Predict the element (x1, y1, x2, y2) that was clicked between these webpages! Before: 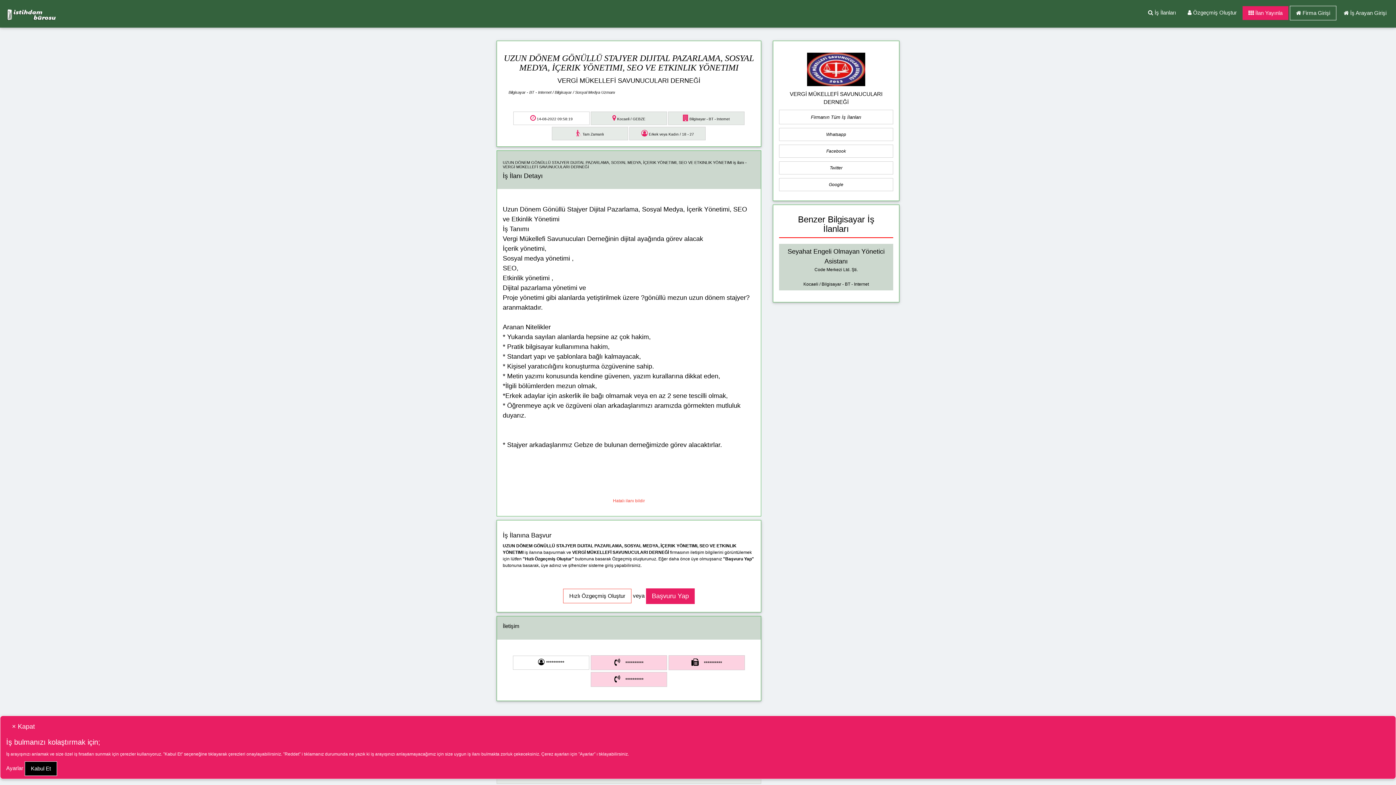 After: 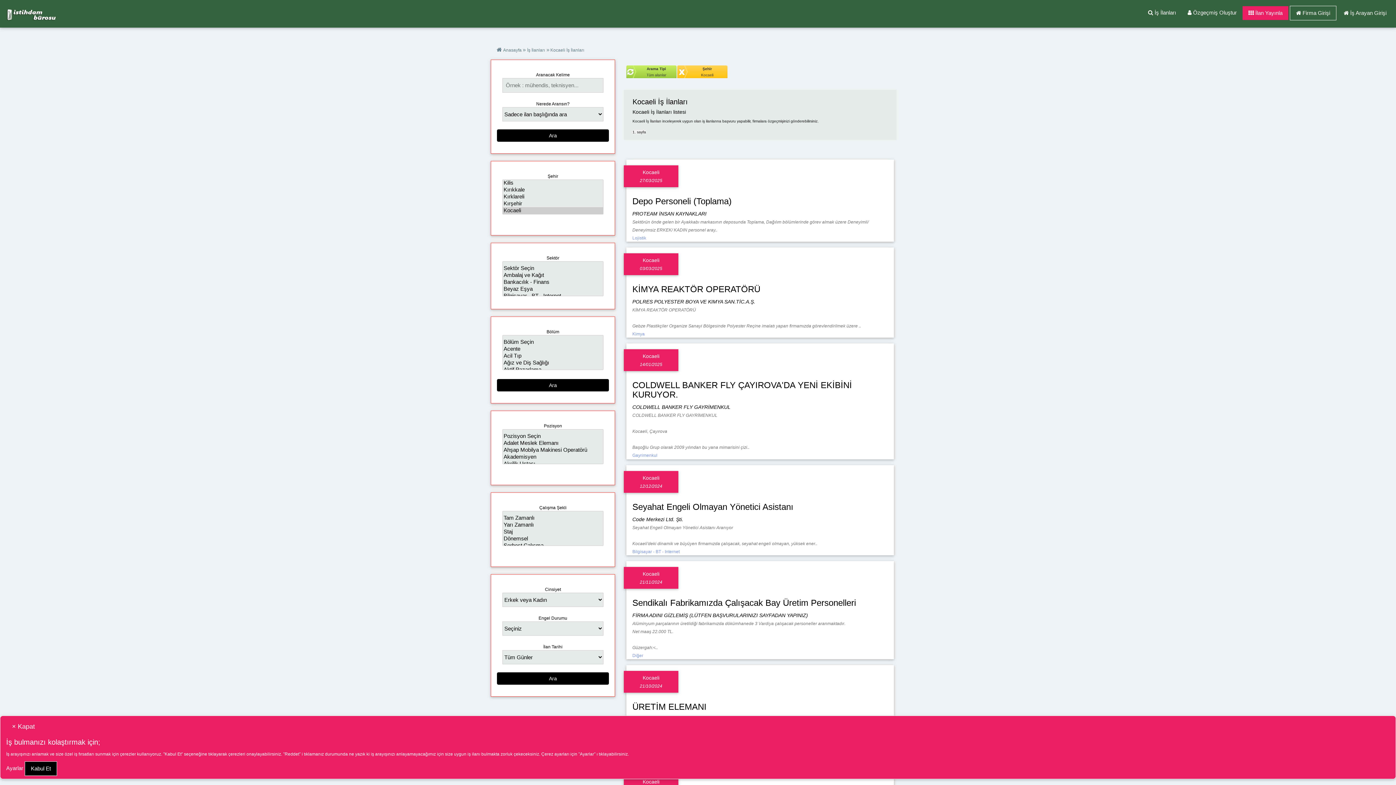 Action: bbox: (612, 117, 645, 121) label:  Kocaeli / GEBZE